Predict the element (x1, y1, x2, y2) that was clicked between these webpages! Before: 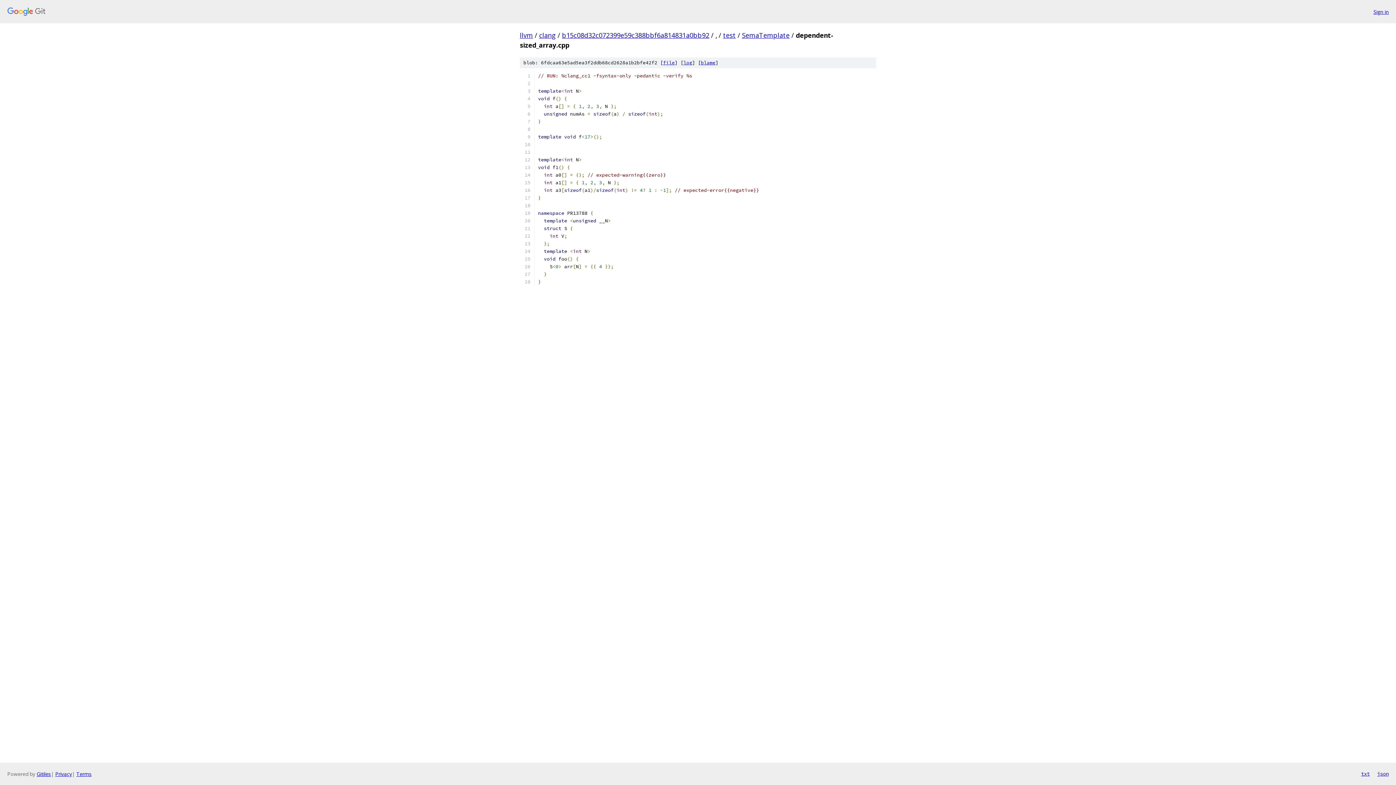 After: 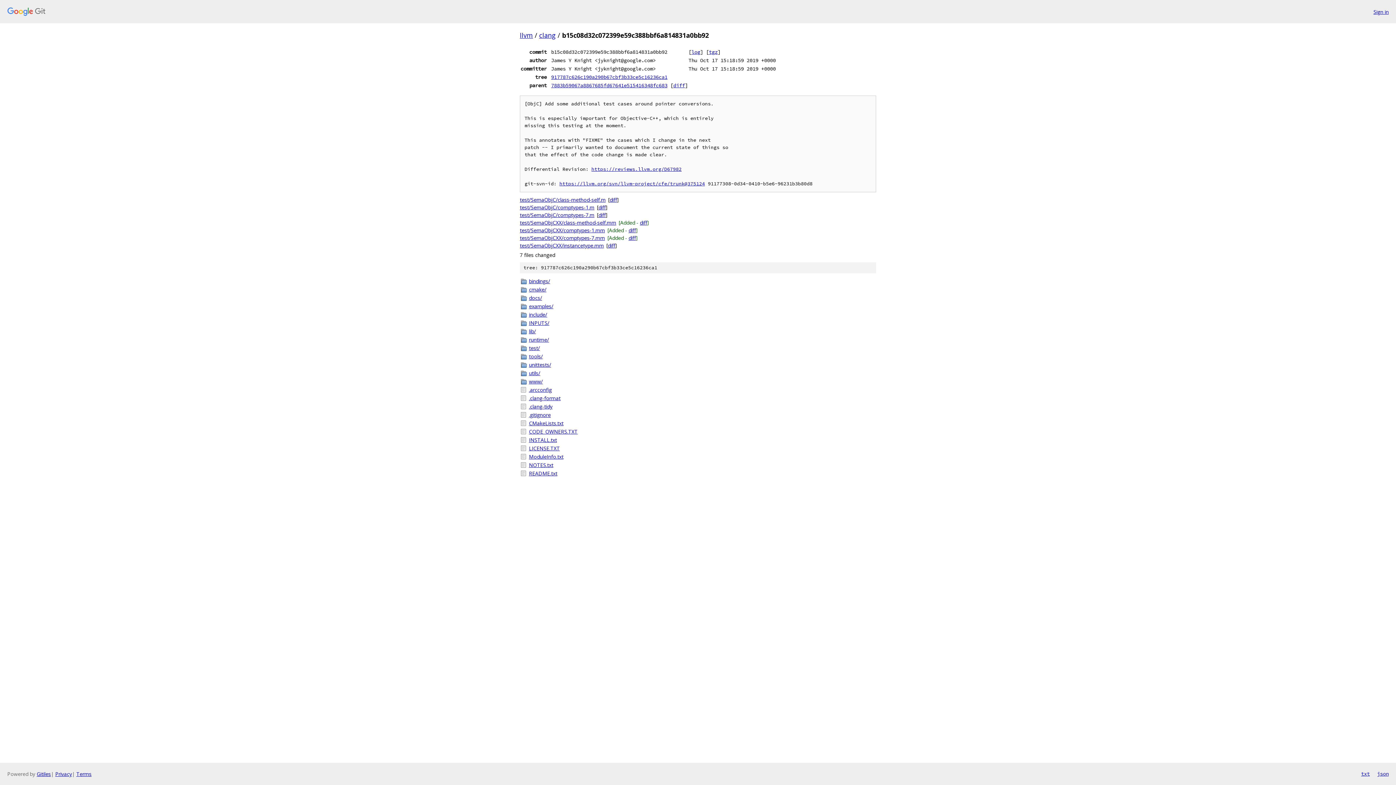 Action: bbox: (562, 30, 709, 39) label: b15c08d32c072399e59c388bbf6a814831a0bb92